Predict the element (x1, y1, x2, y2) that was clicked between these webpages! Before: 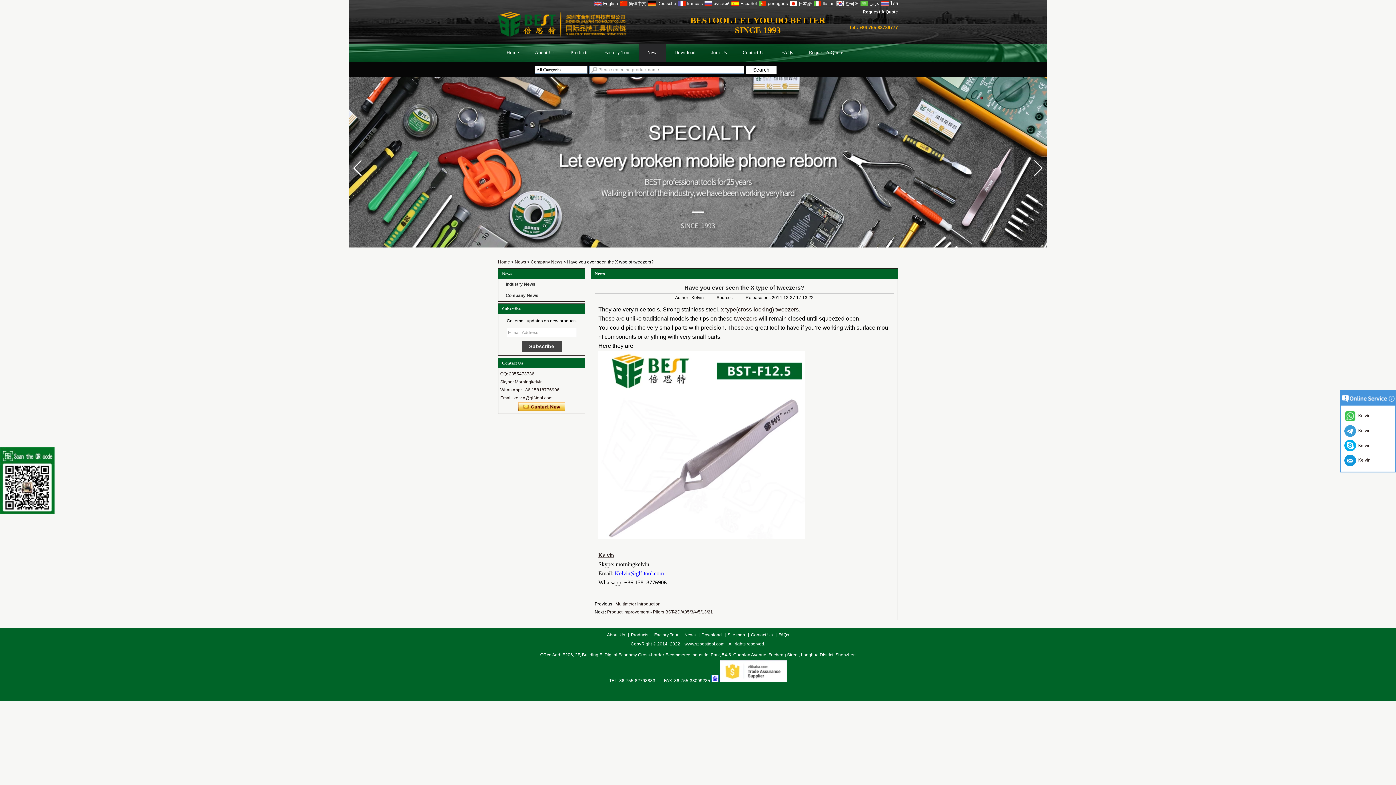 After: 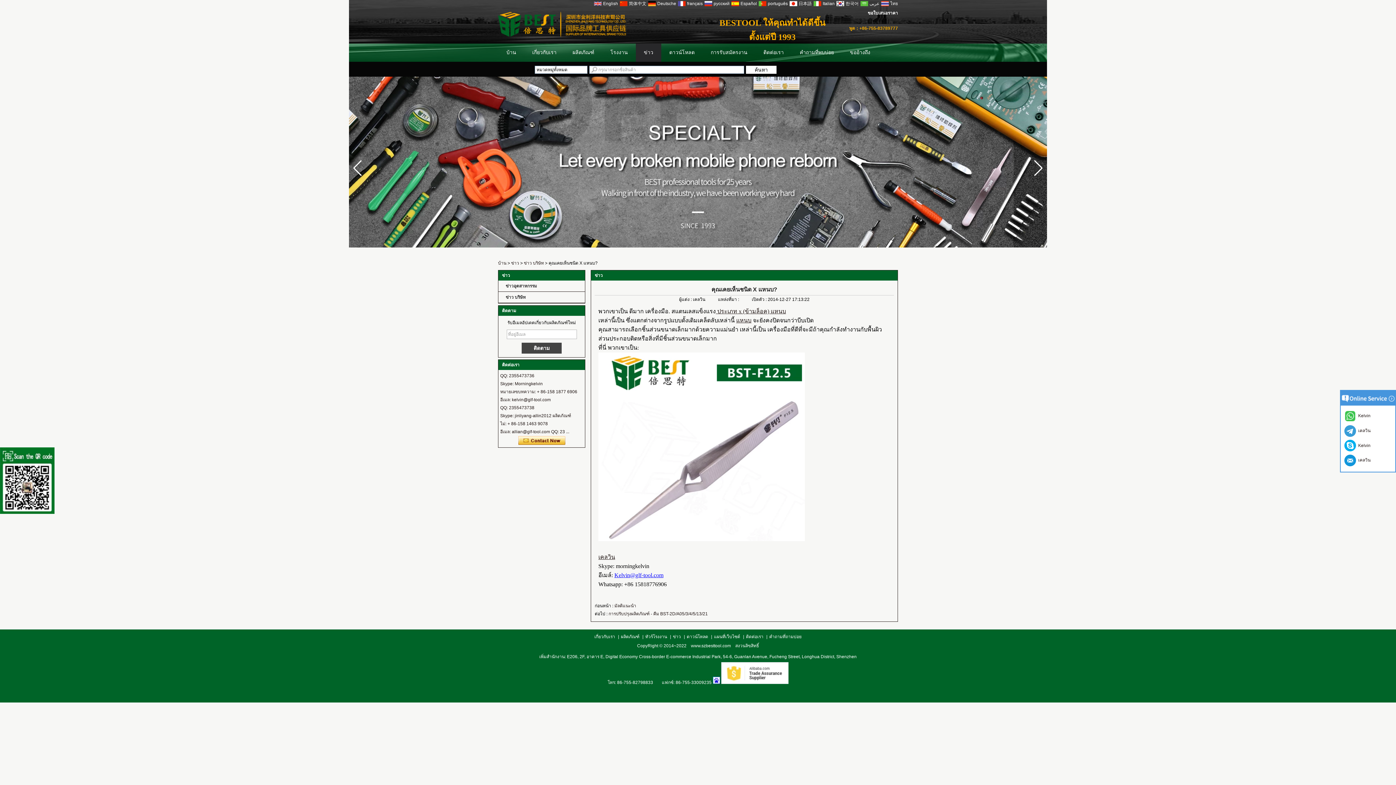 Action: label: ไทย bbox: (879, 1, 898, 6)